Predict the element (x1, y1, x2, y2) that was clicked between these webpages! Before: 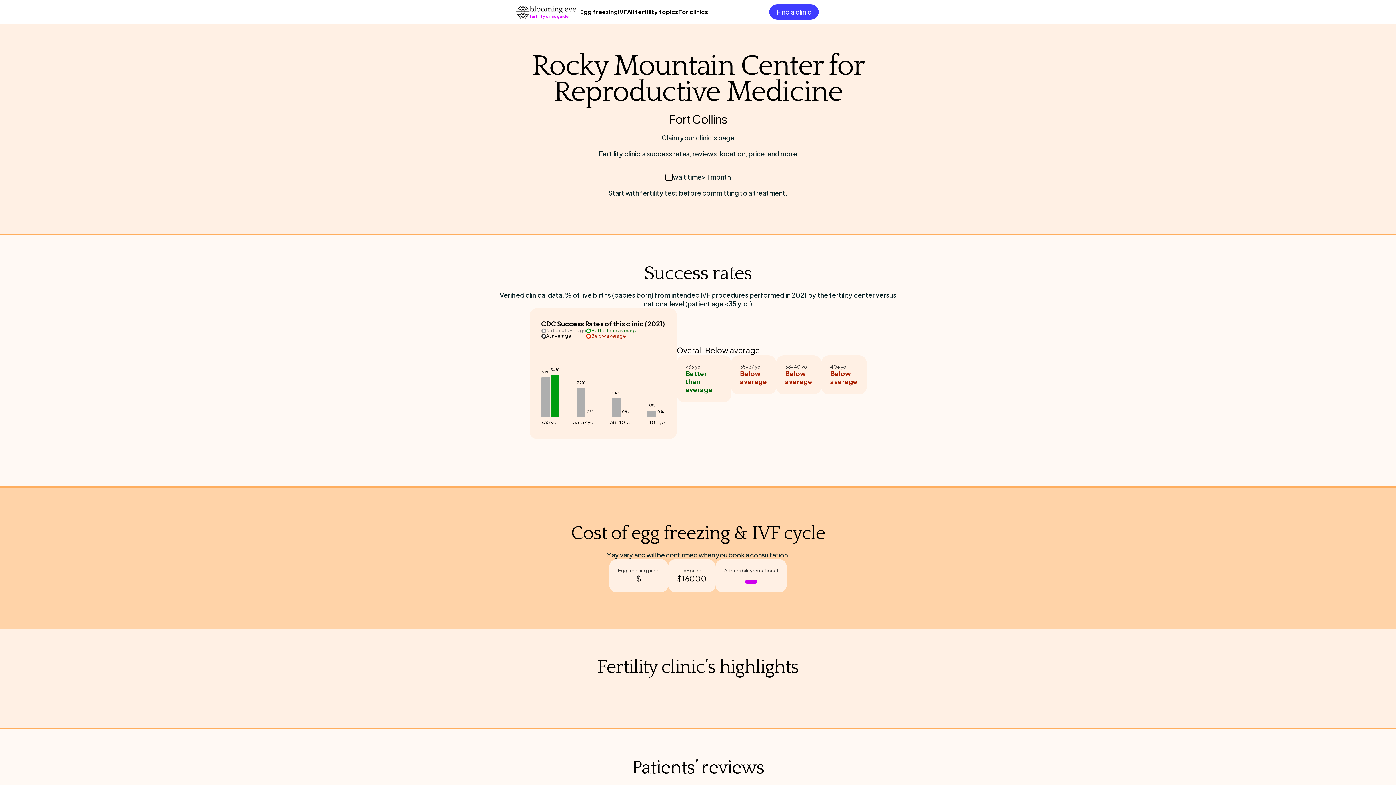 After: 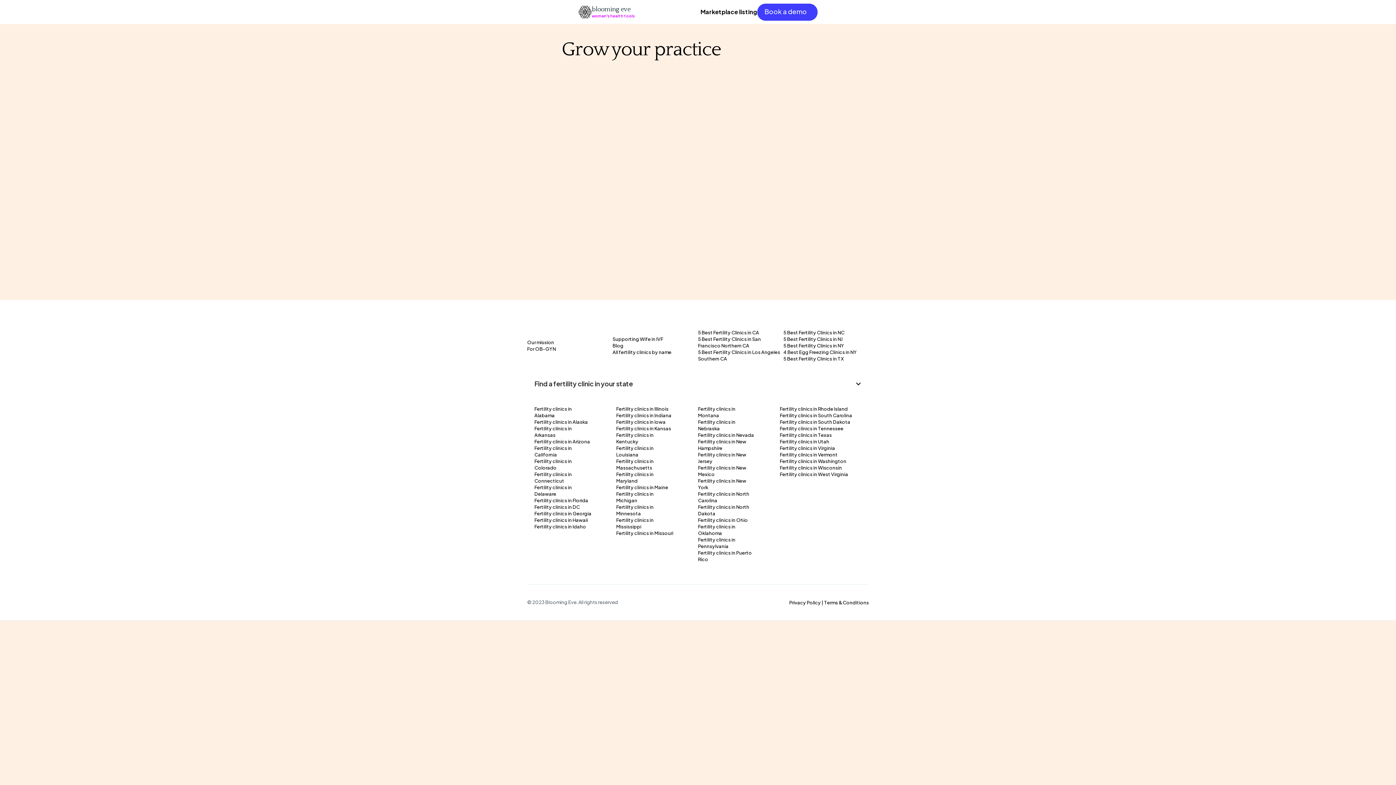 Action: bbox: (678, 0, 708, 23) label: For clinics